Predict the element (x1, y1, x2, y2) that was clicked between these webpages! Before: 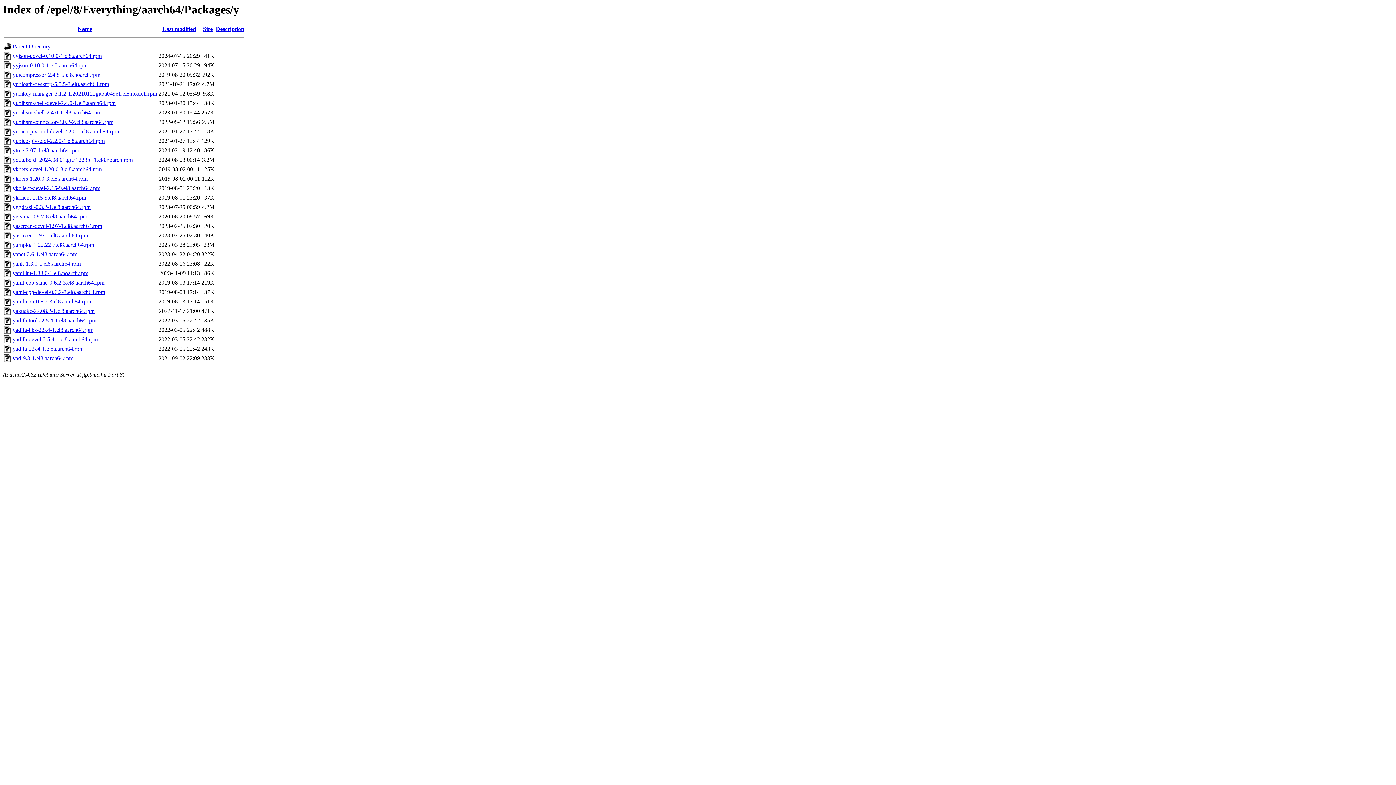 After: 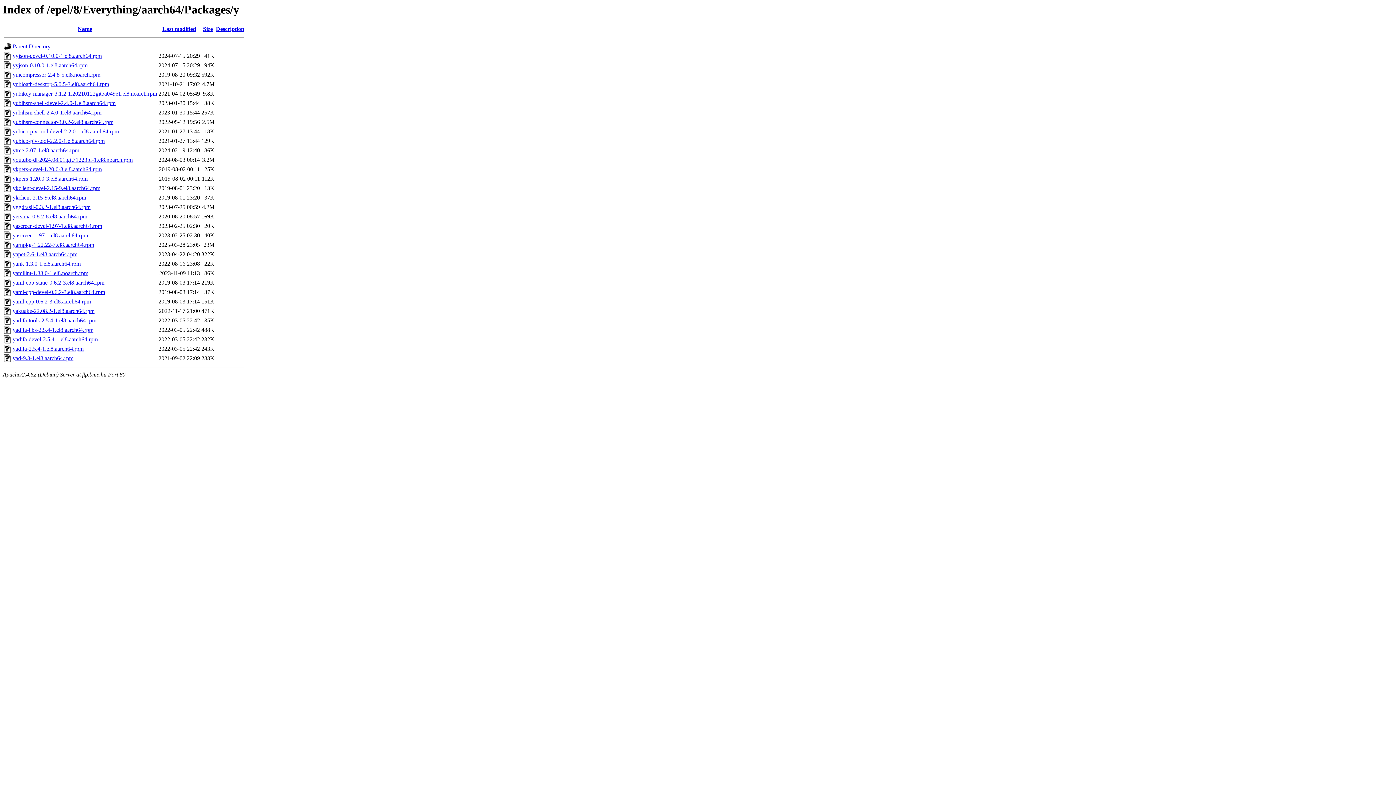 Action: bbox: (12, 156, 132, 163) label: youtube-dl-2024.08.01.git71223bf-1.el8.noarch.rpm